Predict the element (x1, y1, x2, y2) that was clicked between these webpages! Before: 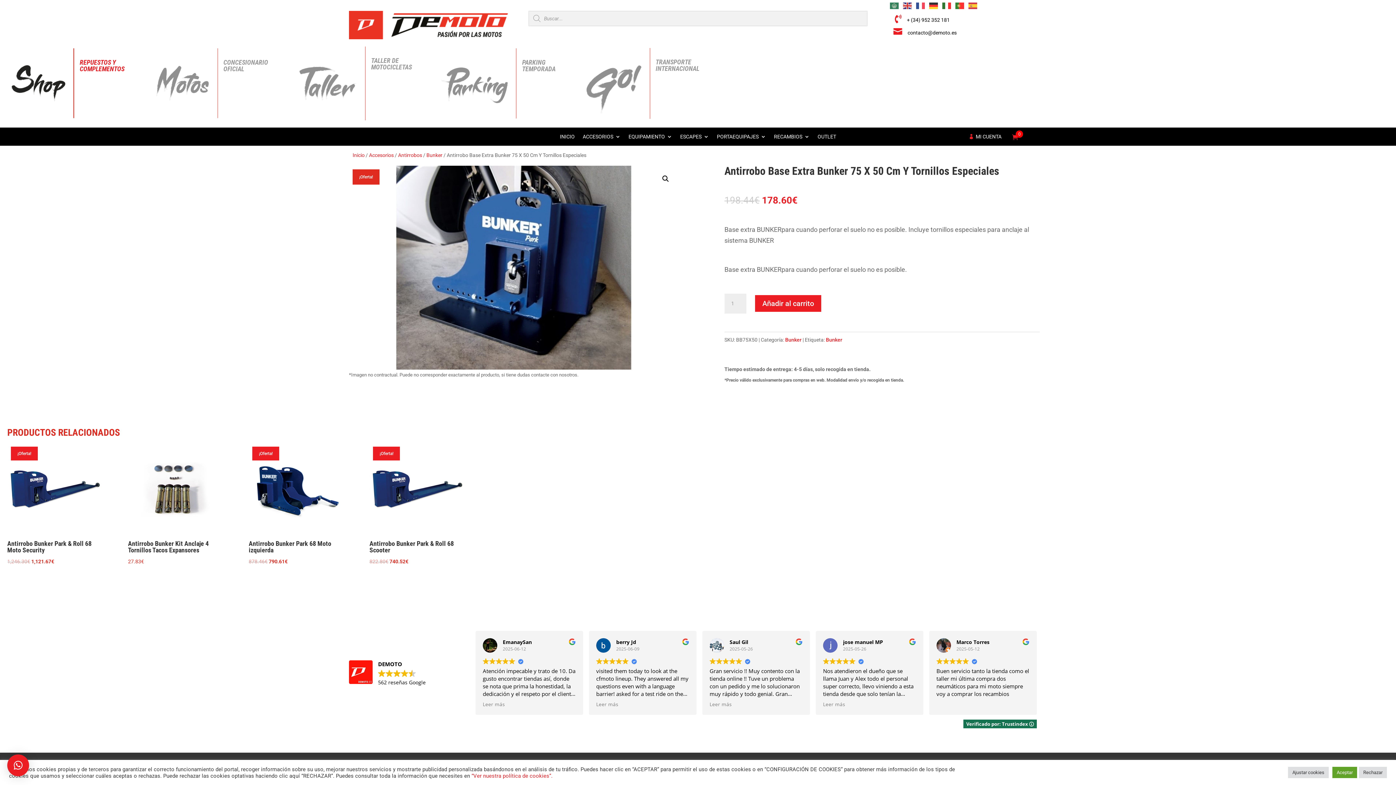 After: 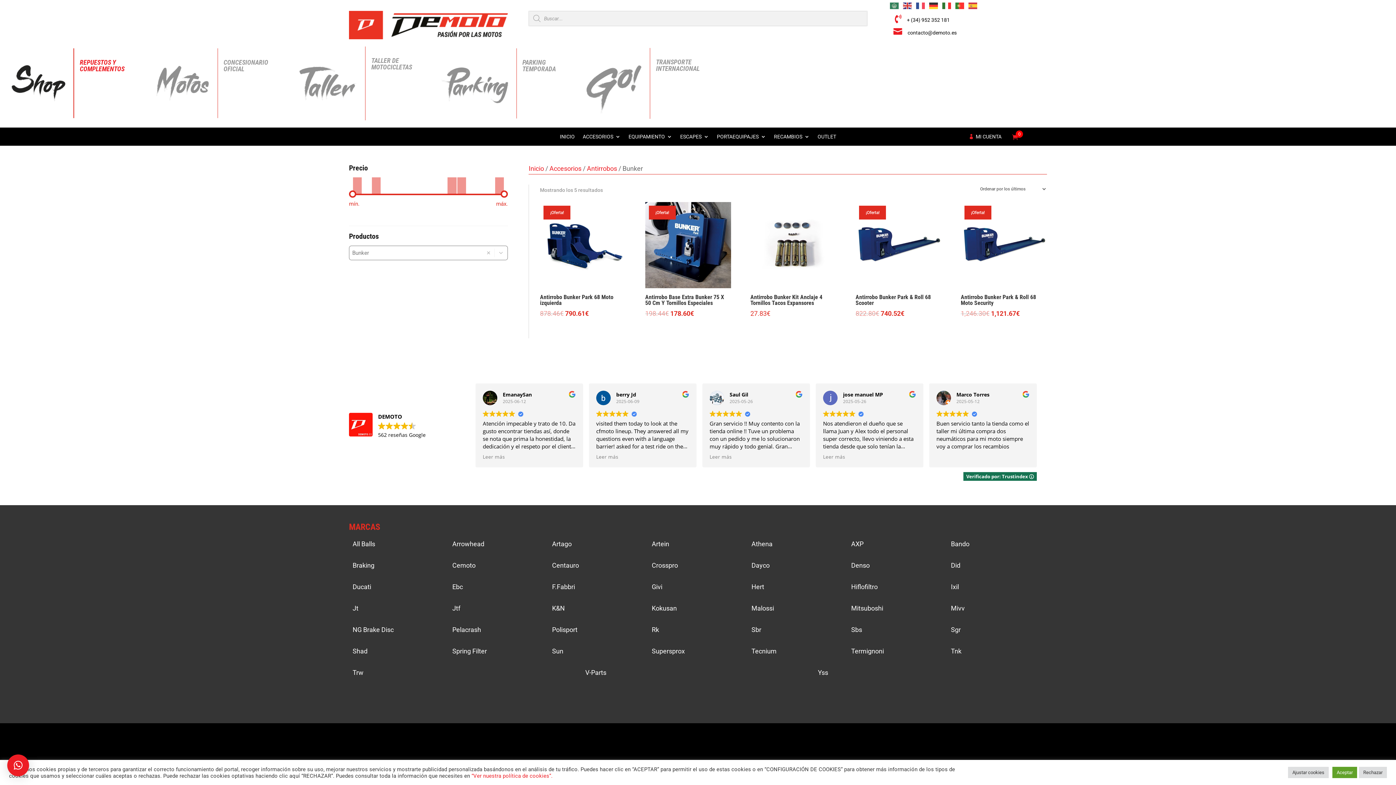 Action: bbox: (426, 152, 442, 158) label: Bunker